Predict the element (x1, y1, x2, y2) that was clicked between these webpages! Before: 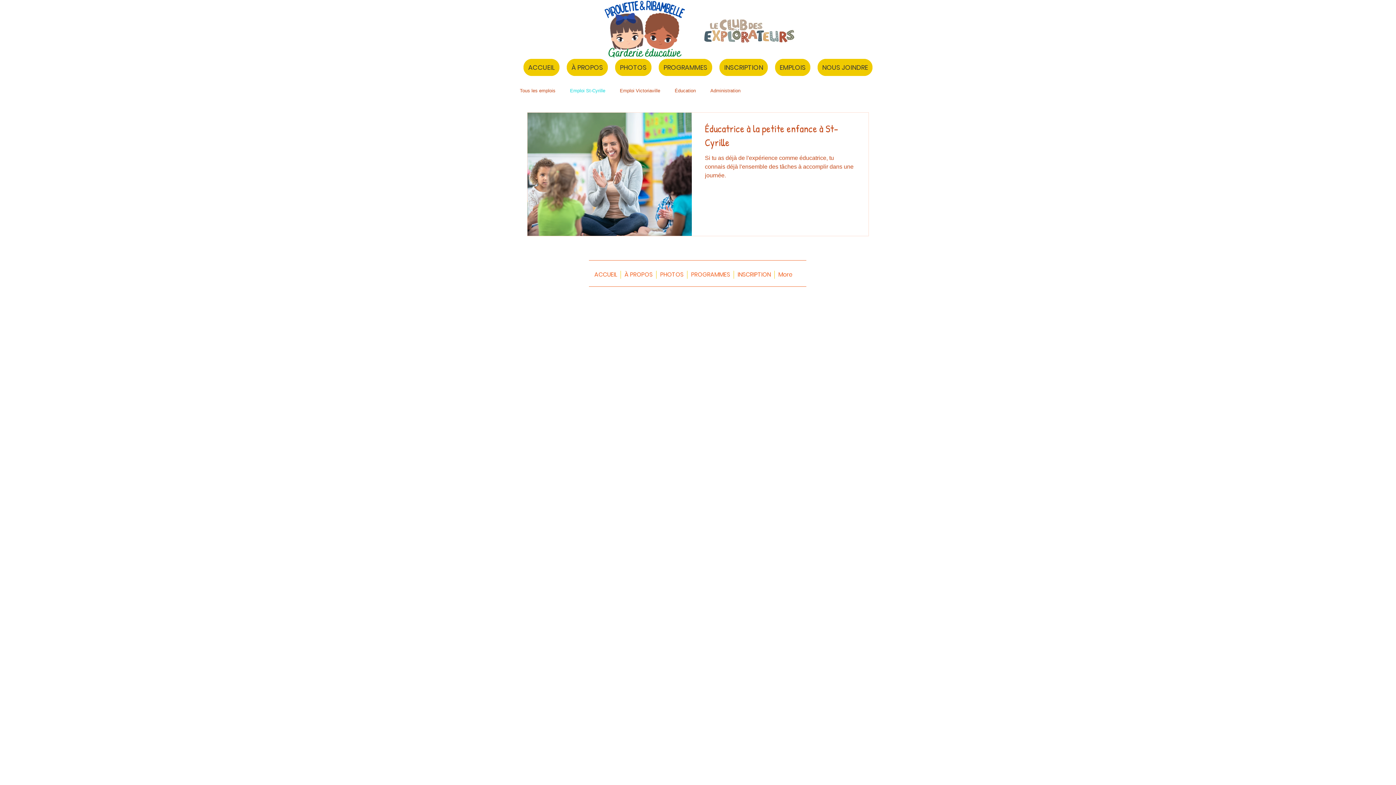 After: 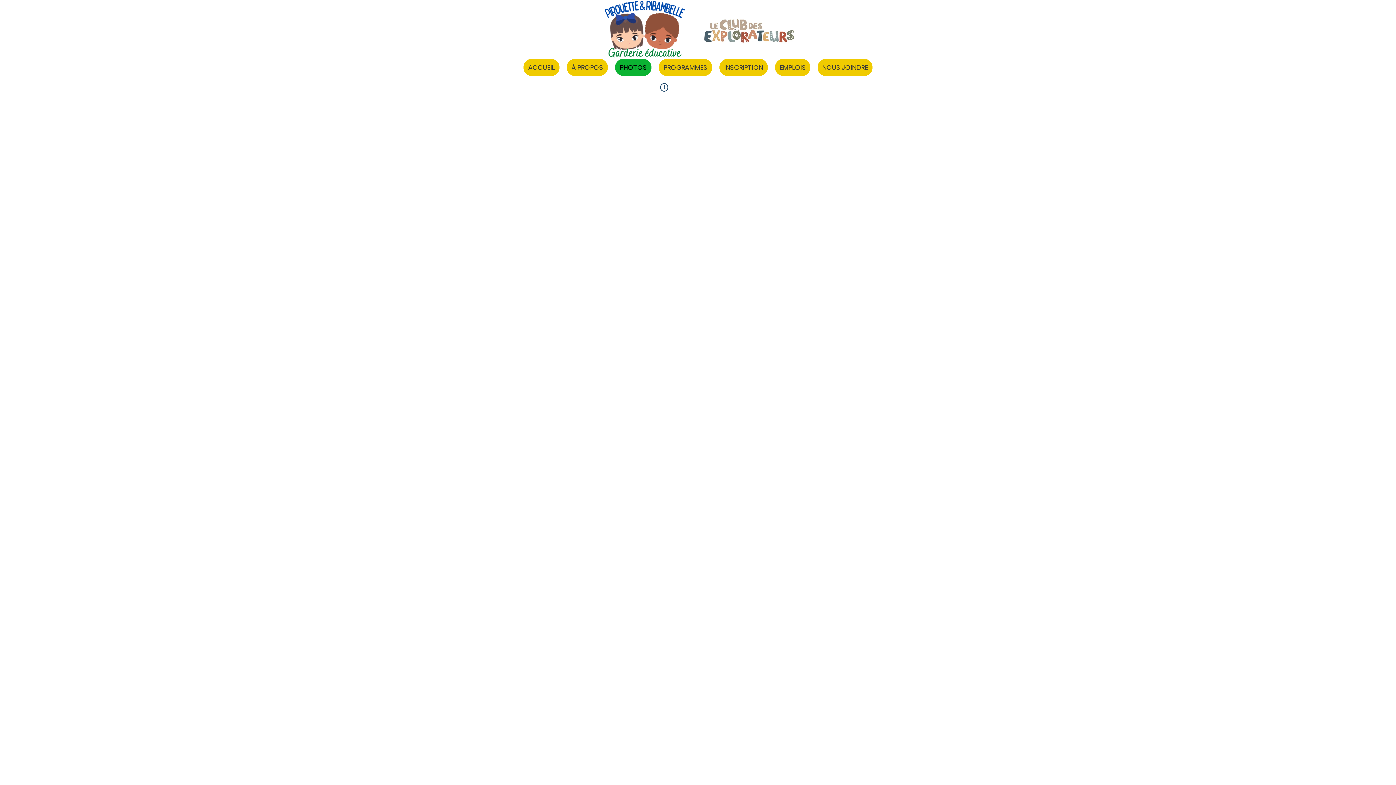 Action: bbox: (656, 270, 687, 278) label: PHOTOS